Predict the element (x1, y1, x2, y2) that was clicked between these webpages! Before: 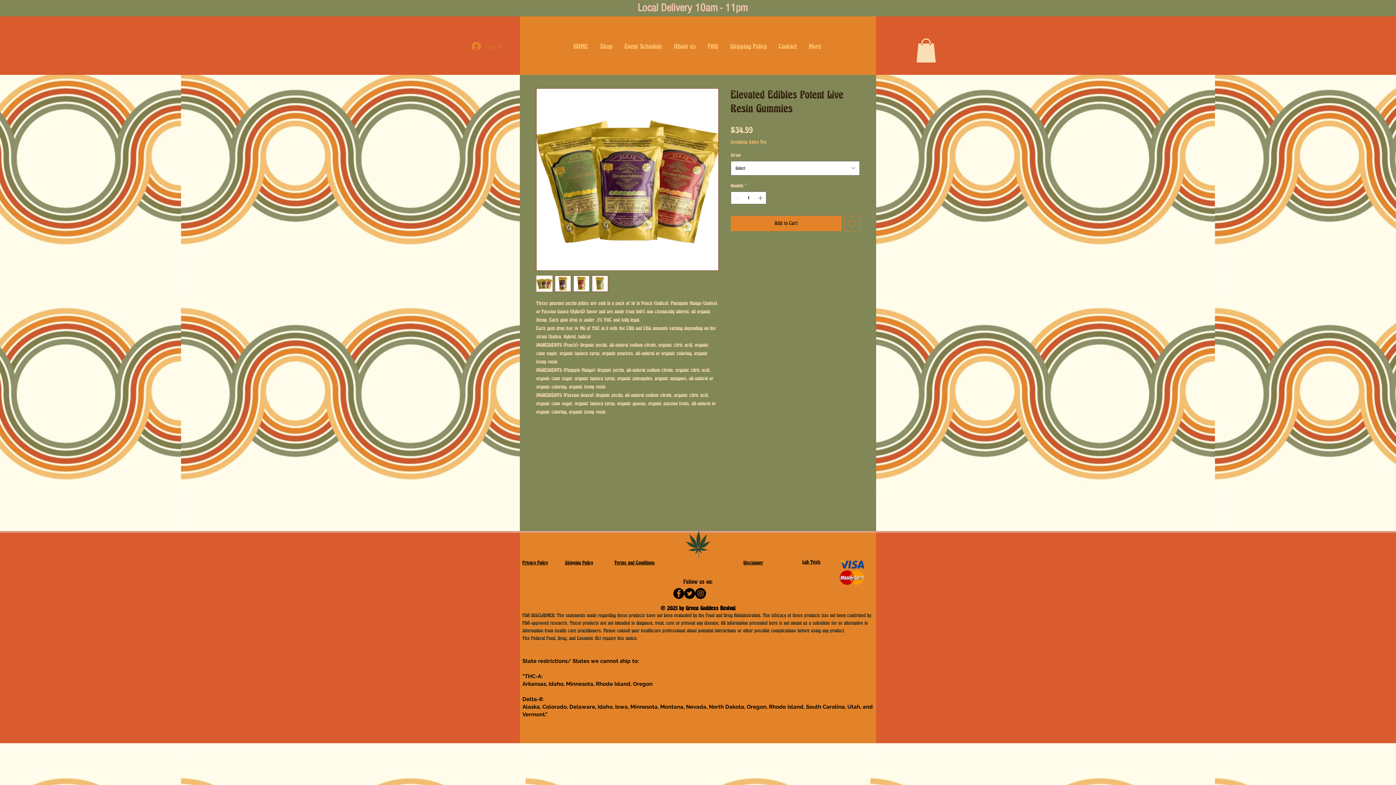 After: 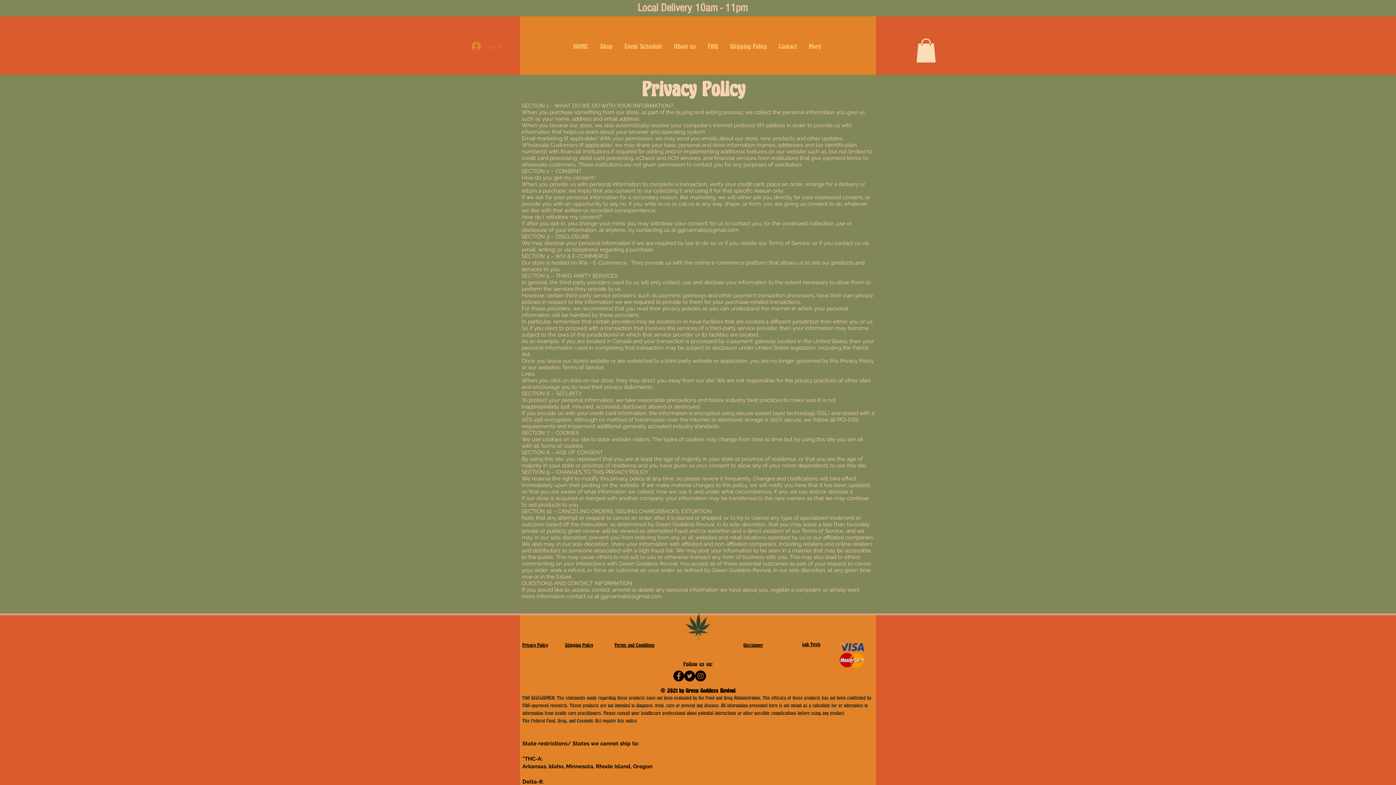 Action: bbox: (522, 559, 548, 566) label: Privacy Policy